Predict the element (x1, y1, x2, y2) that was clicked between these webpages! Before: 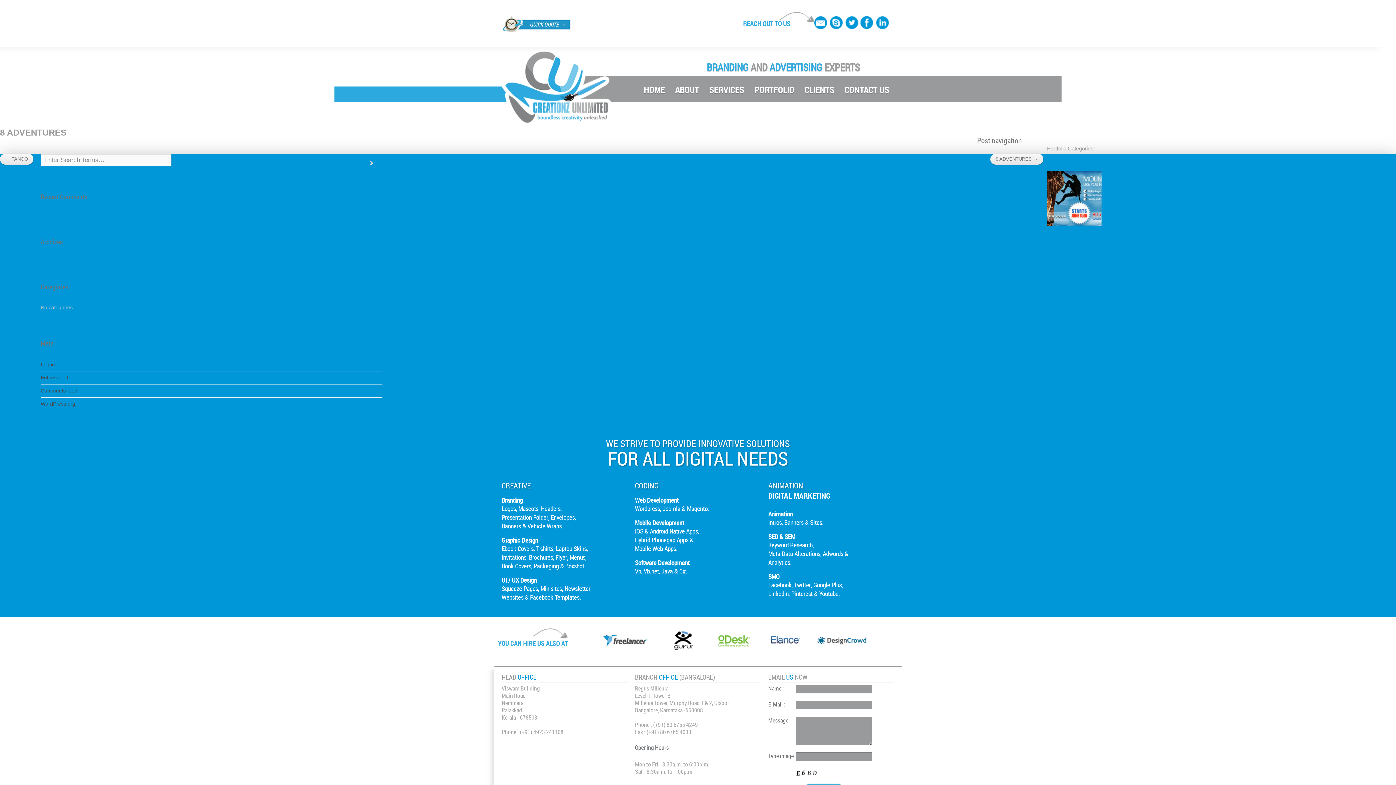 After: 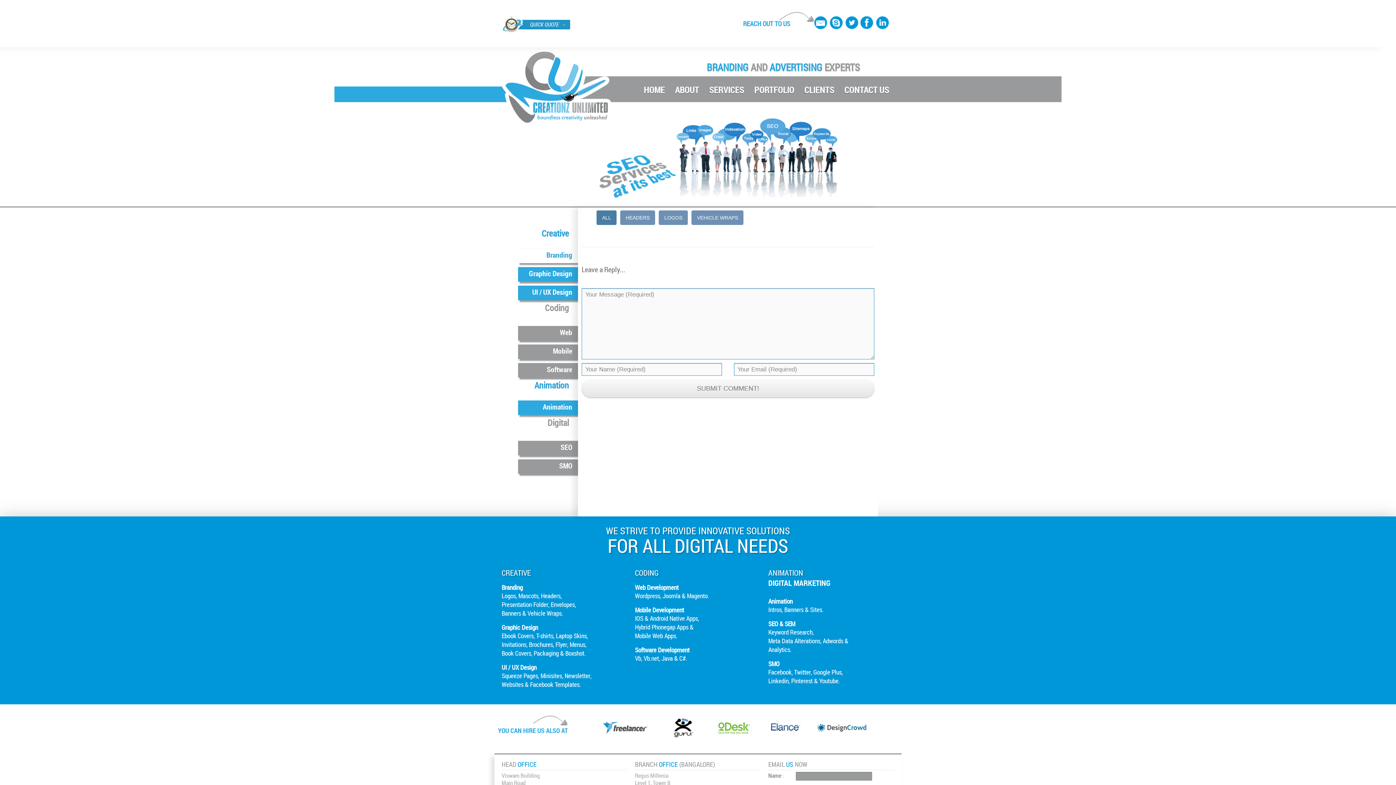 Action: bbox: (749, 76, 799, 102) label: PORTFOLIO